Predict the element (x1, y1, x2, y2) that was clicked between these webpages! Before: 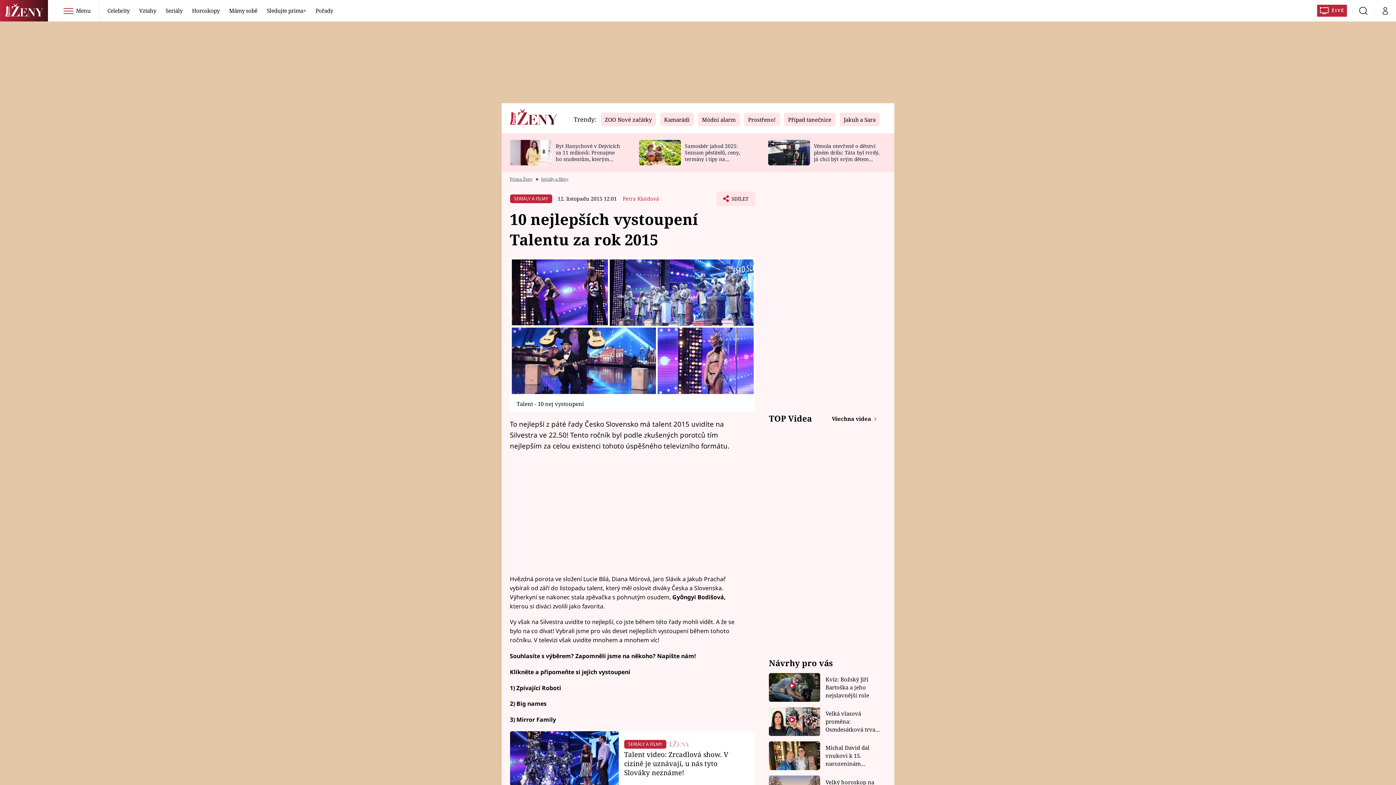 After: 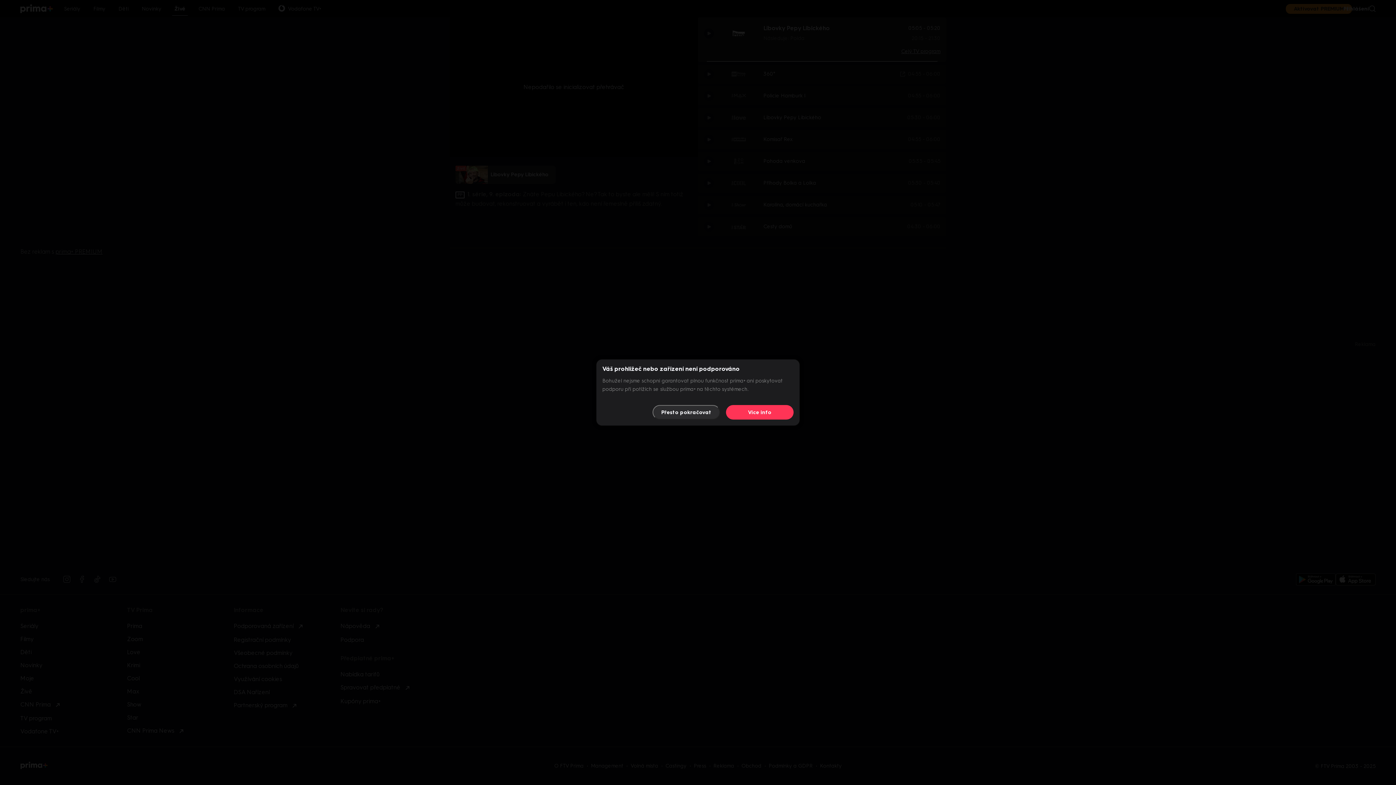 Action: bbox: (1317, 4, 1347, 16) label: ŽIVĚ